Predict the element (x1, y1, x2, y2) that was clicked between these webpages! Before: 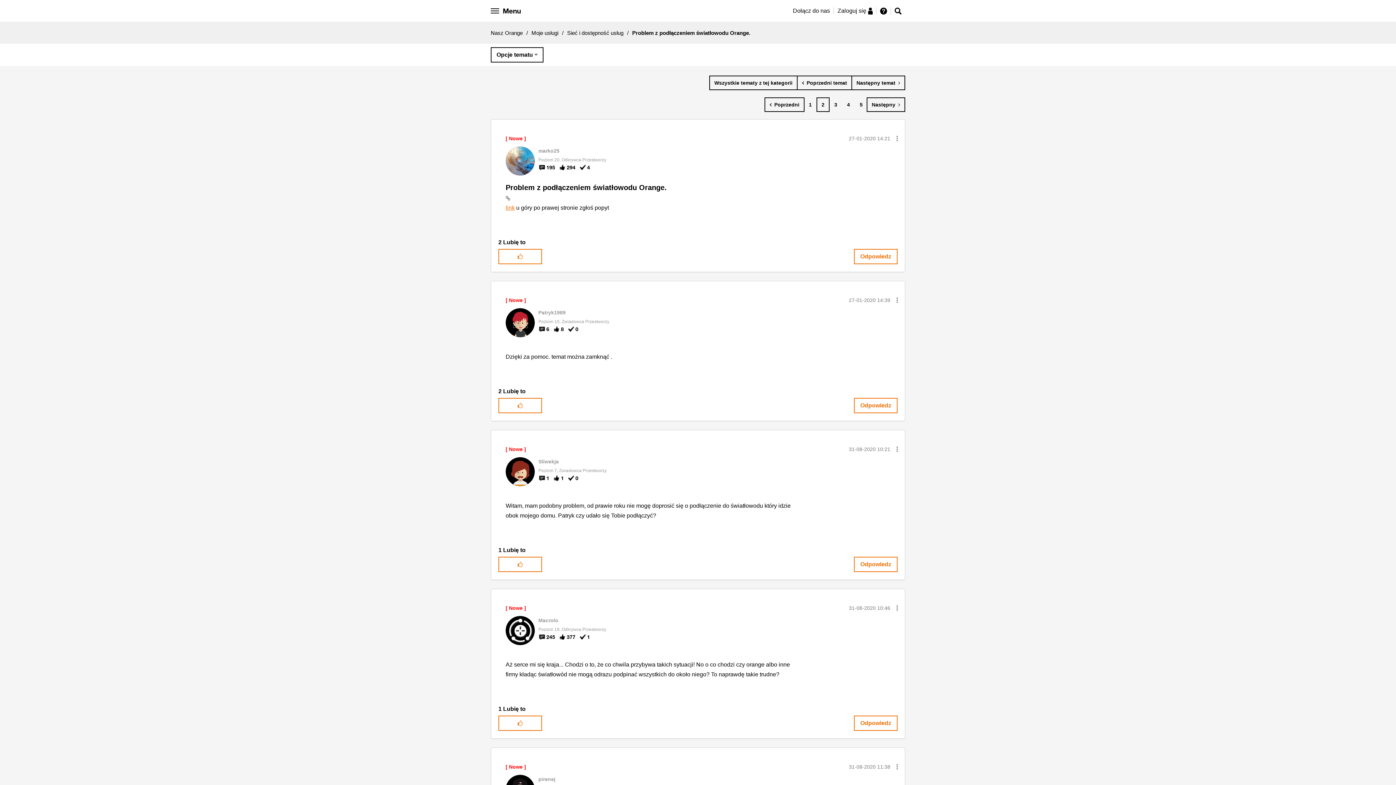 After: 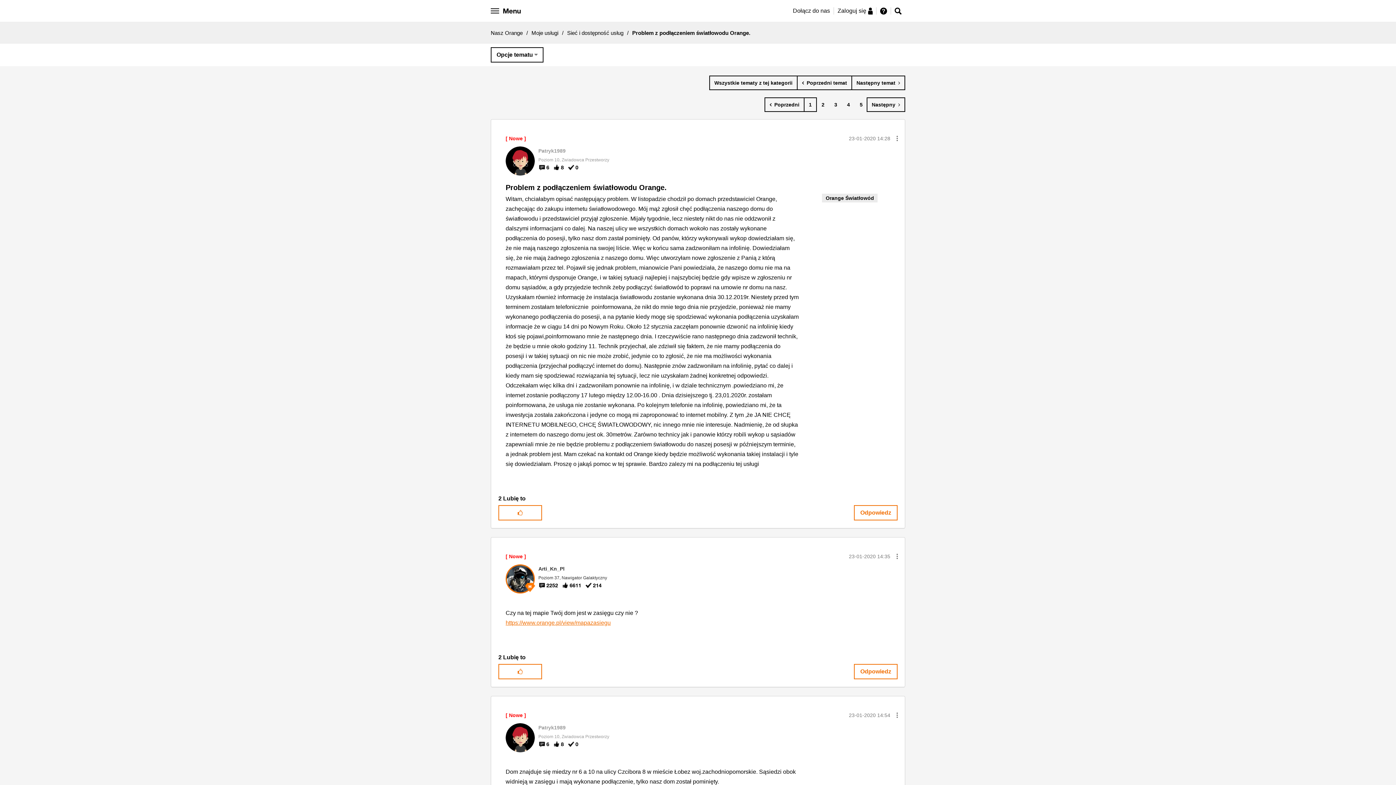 Action: label: Strona 1 bbox: (804, 97, 817, 112)